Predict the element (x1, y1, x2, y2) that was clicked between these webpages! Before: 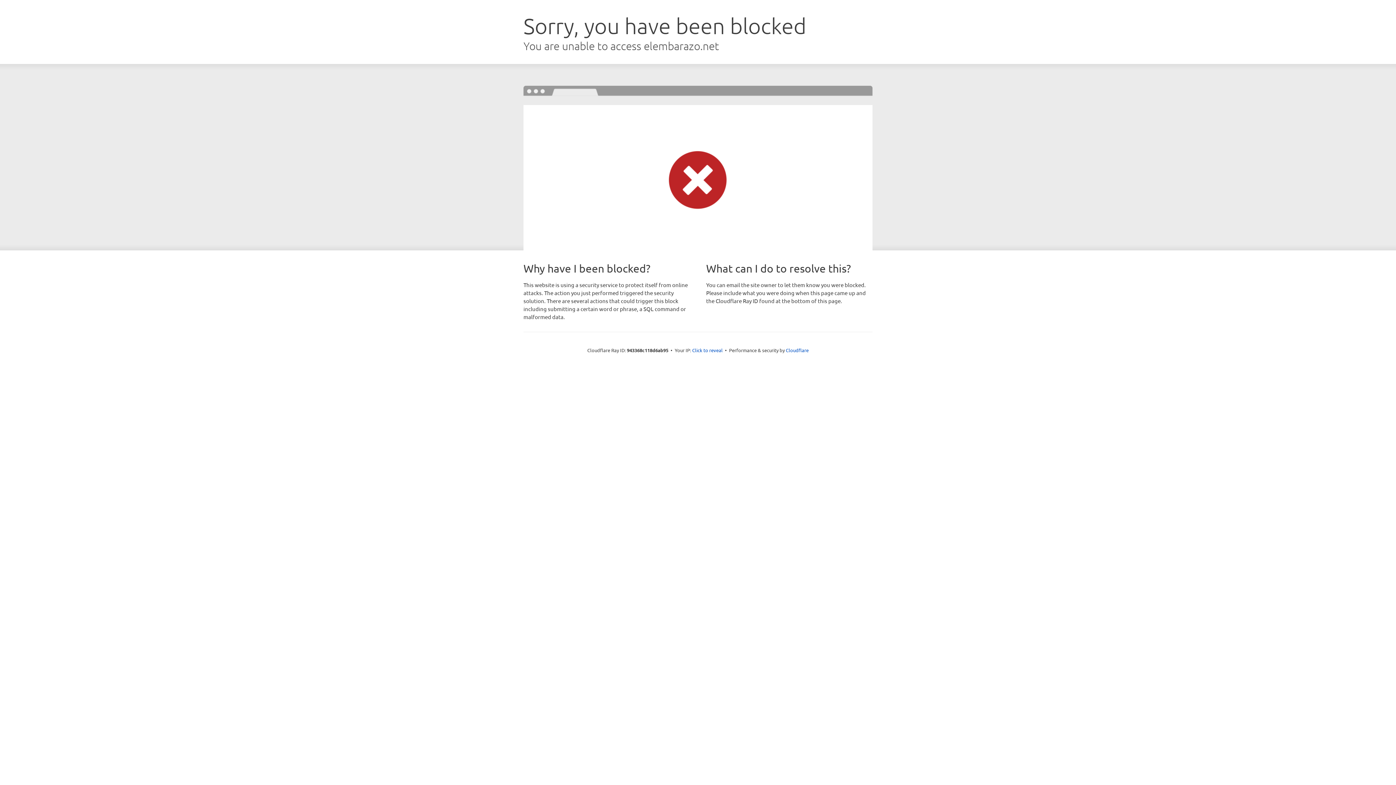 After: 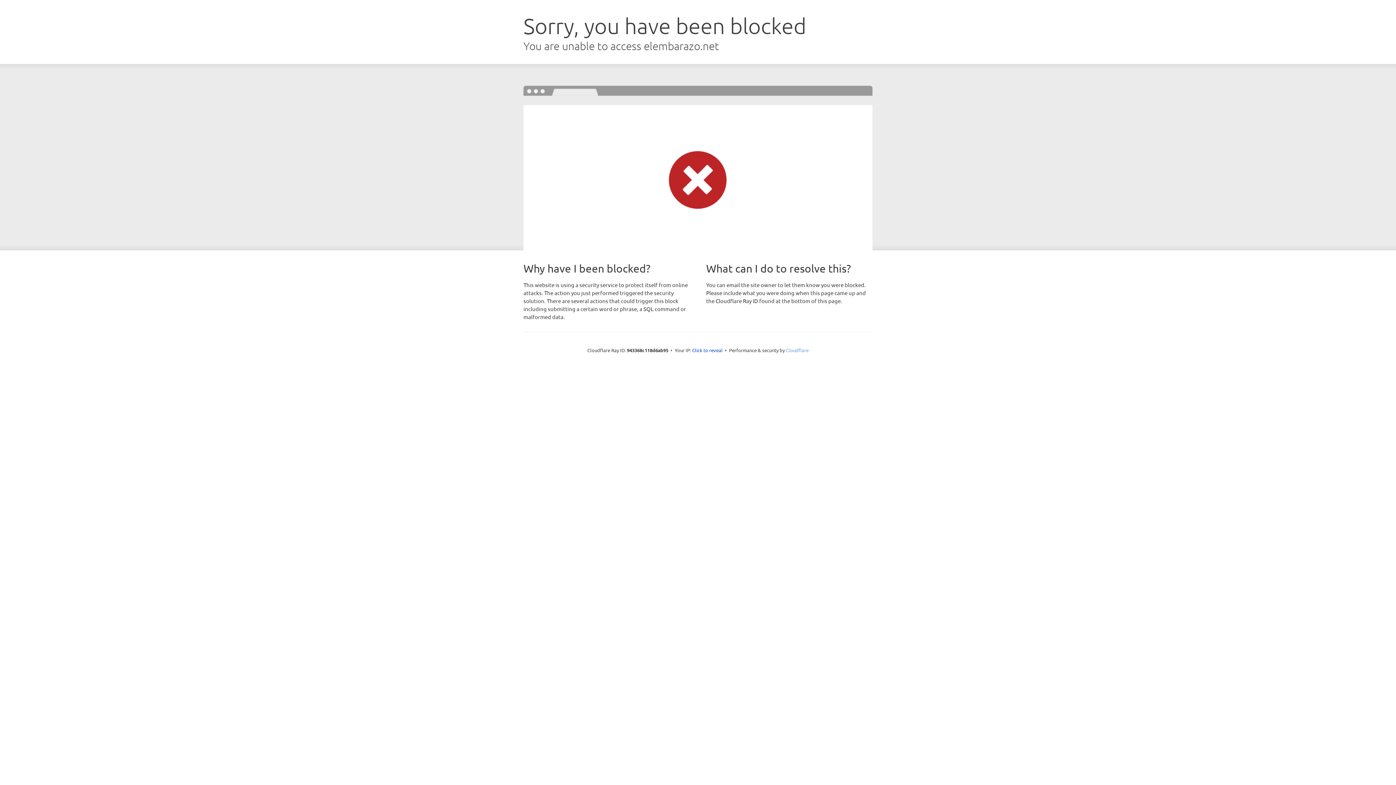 Action: bbox: (786, 347, 808, 353) label: Cloudflare